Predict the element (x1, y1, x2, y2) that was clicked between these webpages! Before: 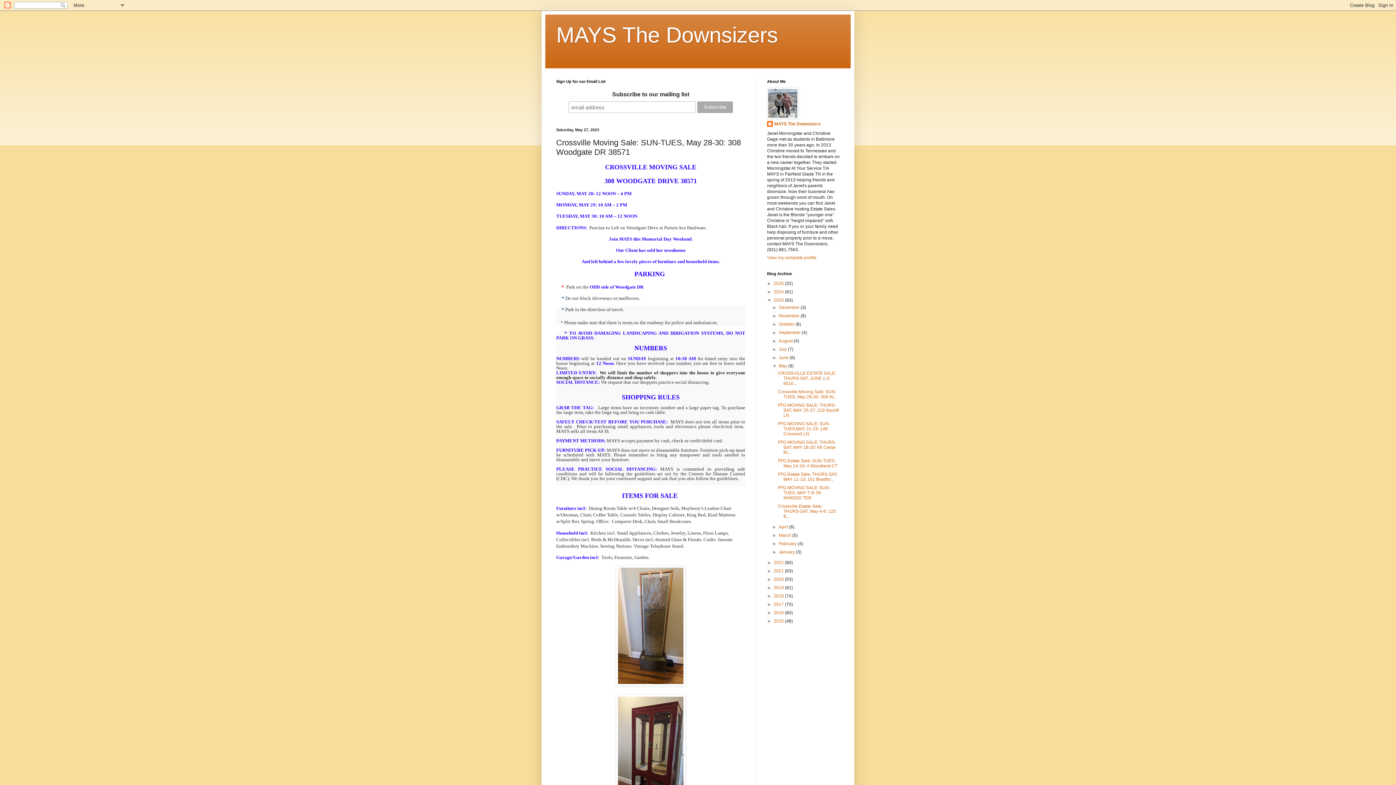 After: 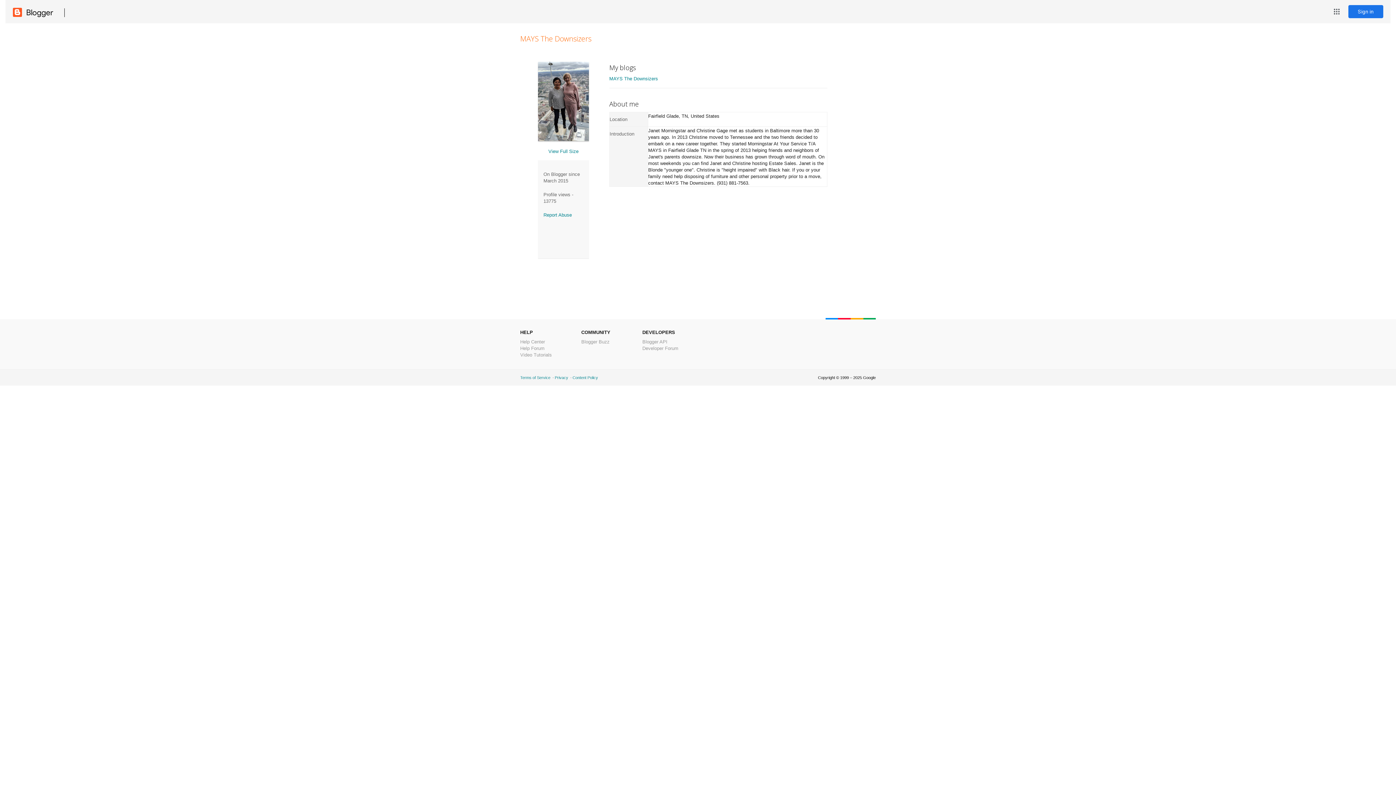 Action: bbox: (767, 121, 821, 128) label: MAYS The Downsizers